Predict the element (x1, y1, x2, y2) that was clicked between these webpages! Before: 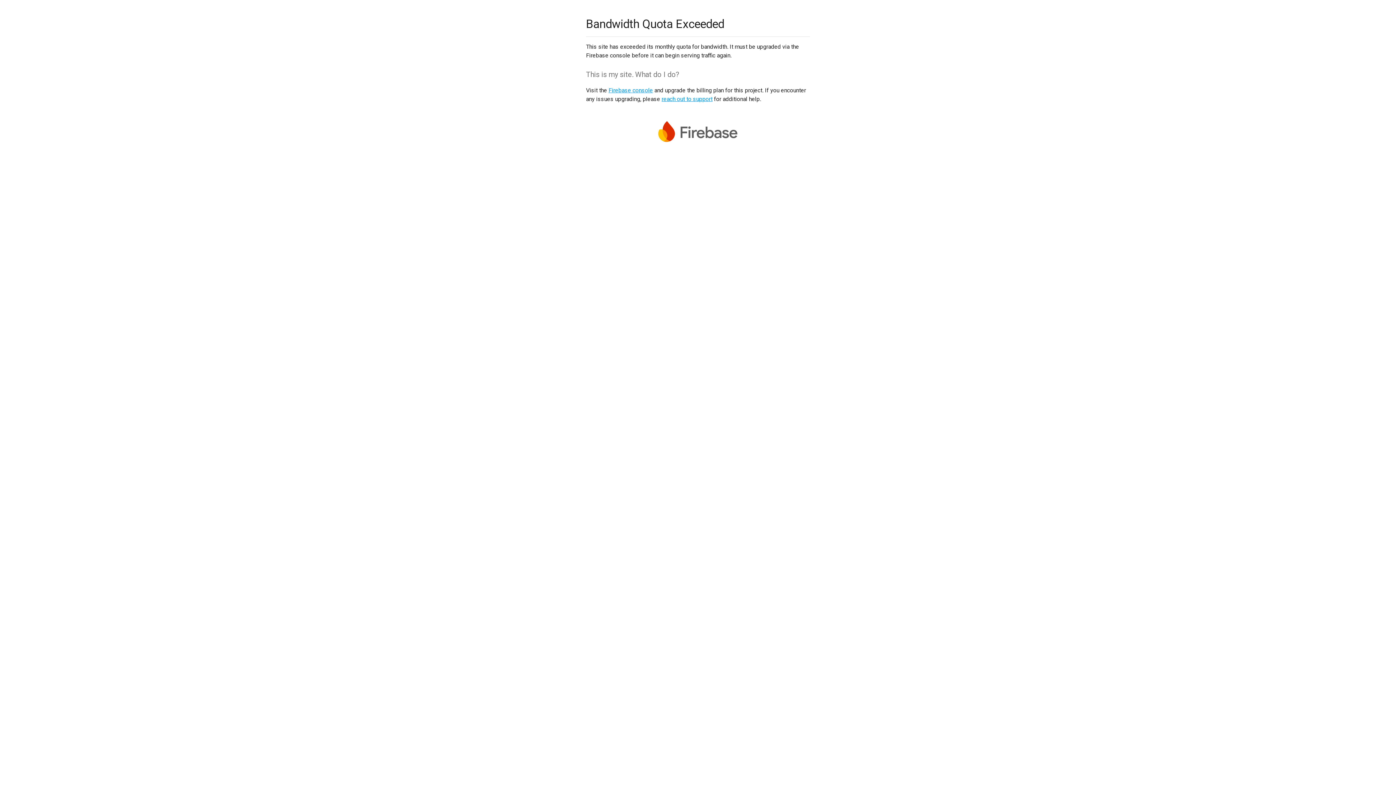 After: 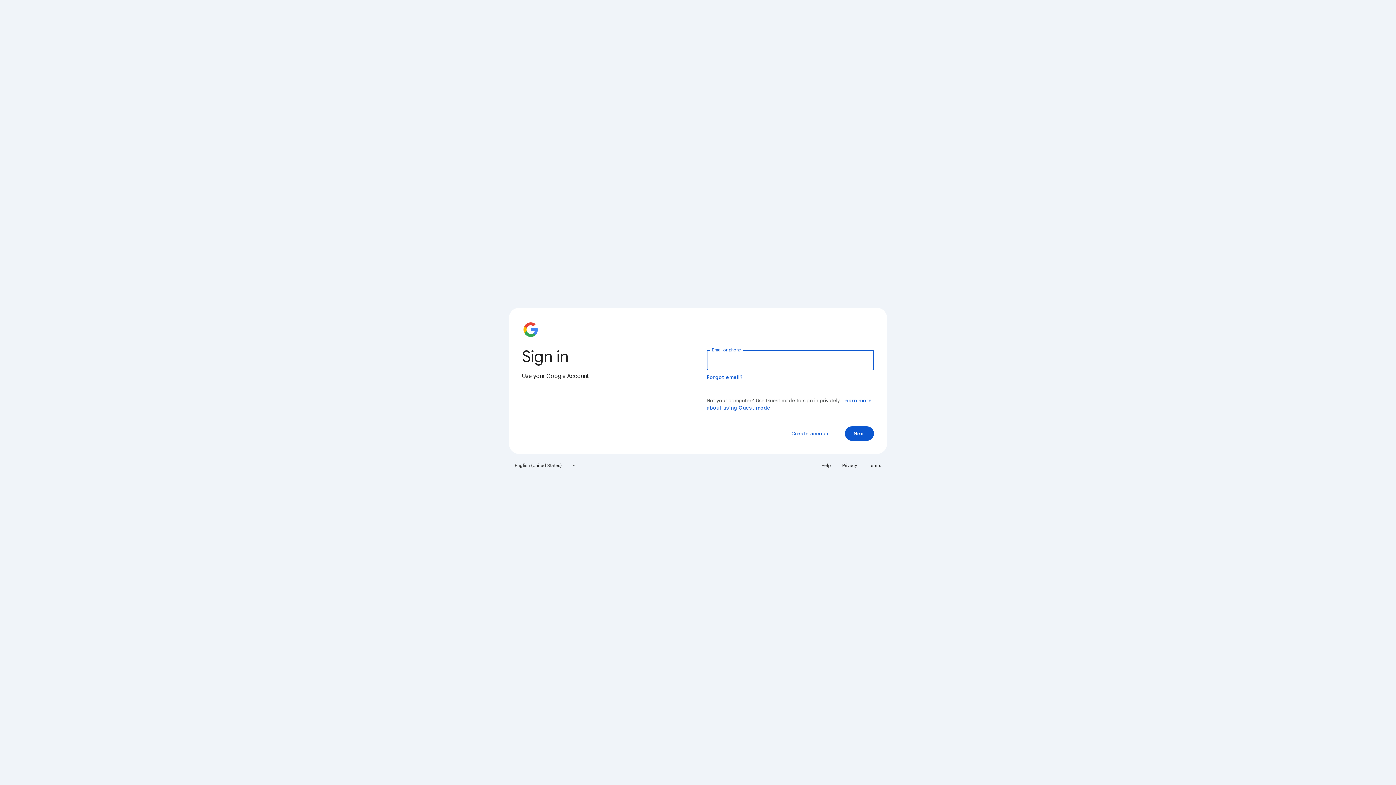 Action: bbox: (608, 86, 653, 93) label: Firebase console